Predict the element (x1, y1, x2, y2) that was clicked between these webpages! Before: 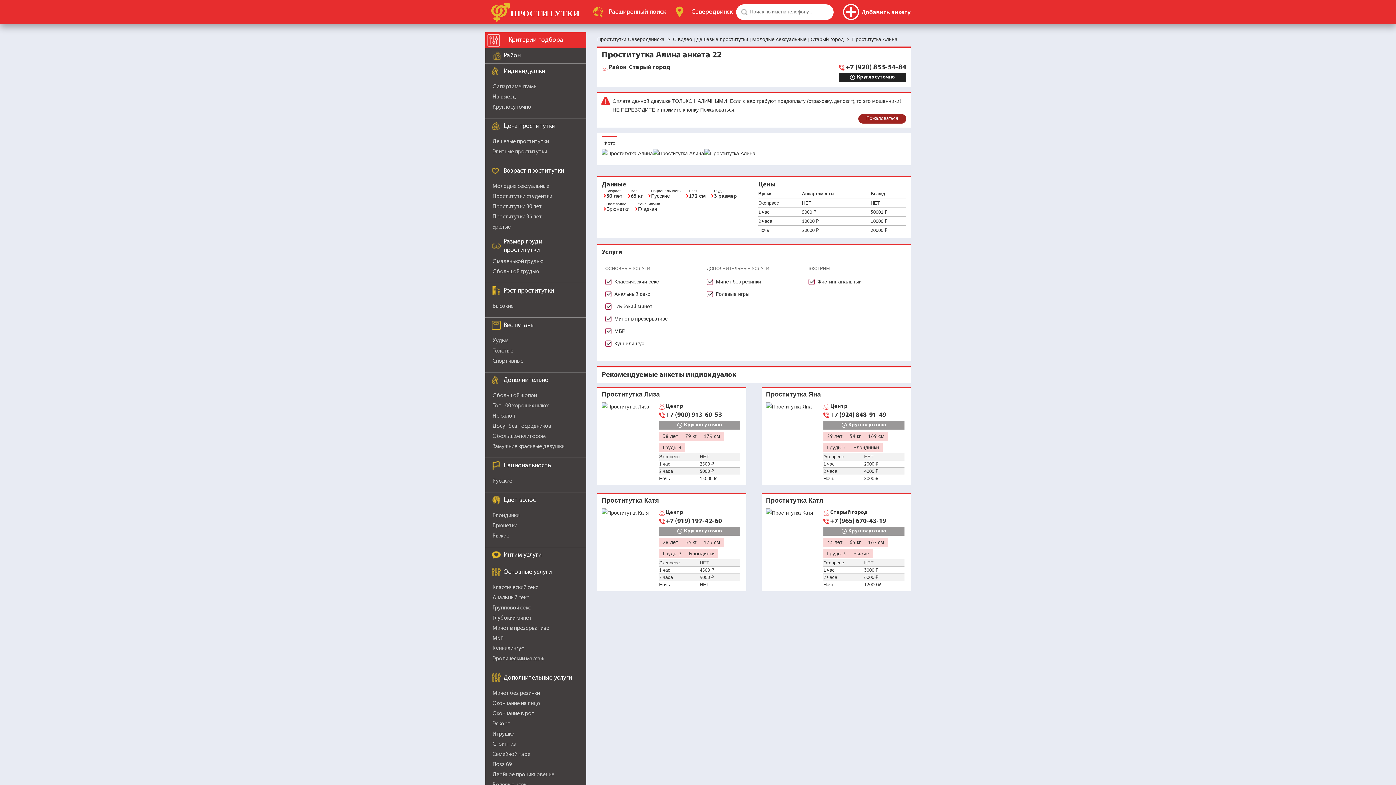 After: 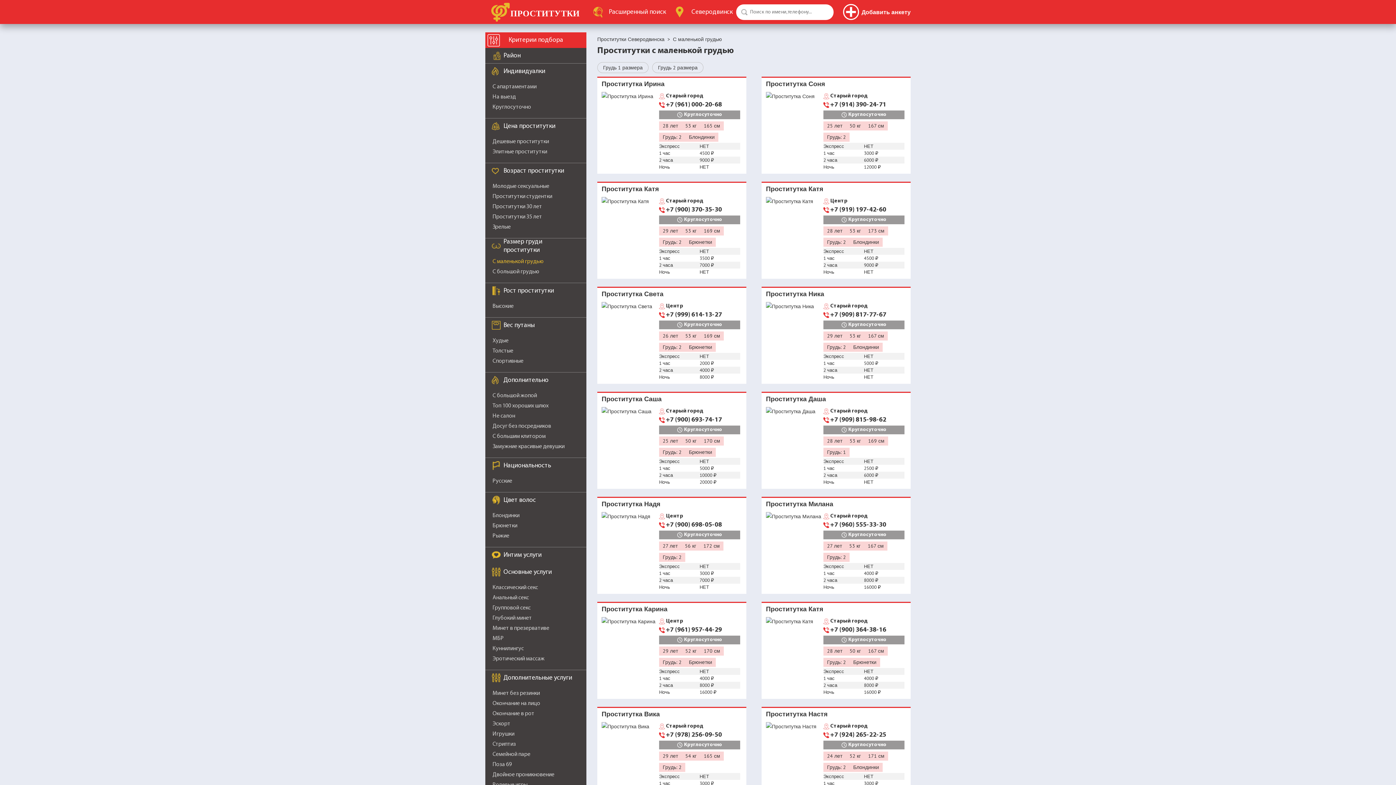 Action: bbox: (492, 258, 543, 264) label: С маленькой грудью